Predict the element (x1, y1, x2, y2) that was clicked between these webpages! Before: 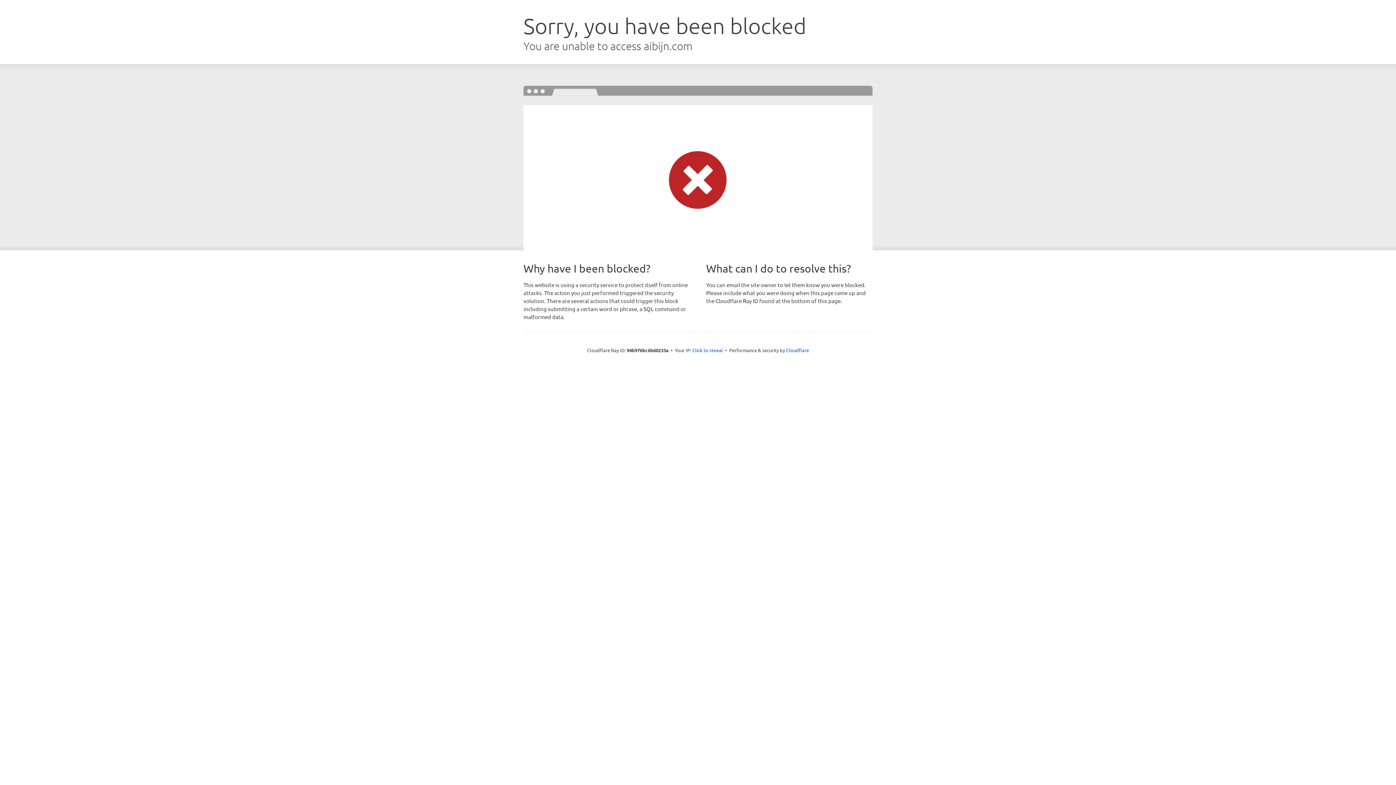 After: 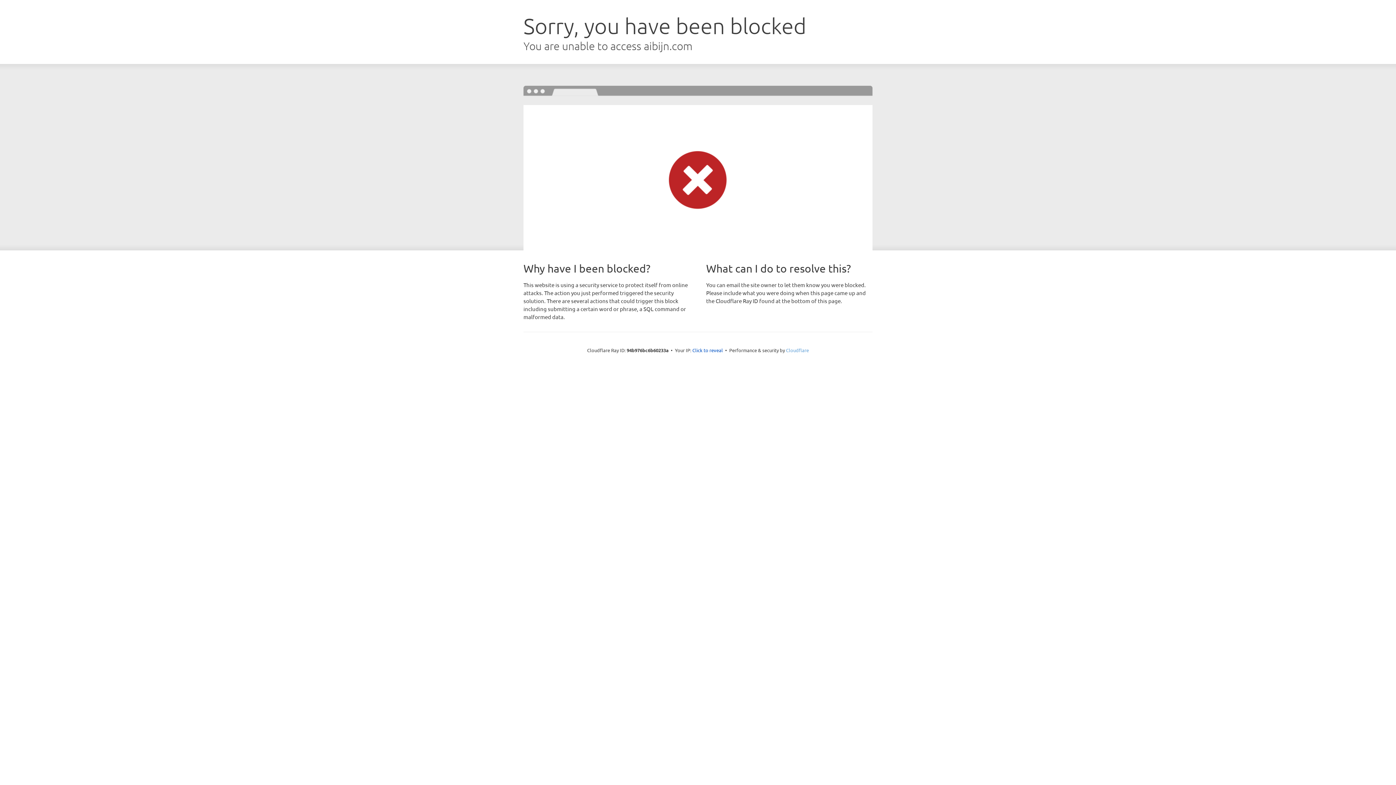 Action: label: Cloudflare bbox: (786, 347, 809, 353)